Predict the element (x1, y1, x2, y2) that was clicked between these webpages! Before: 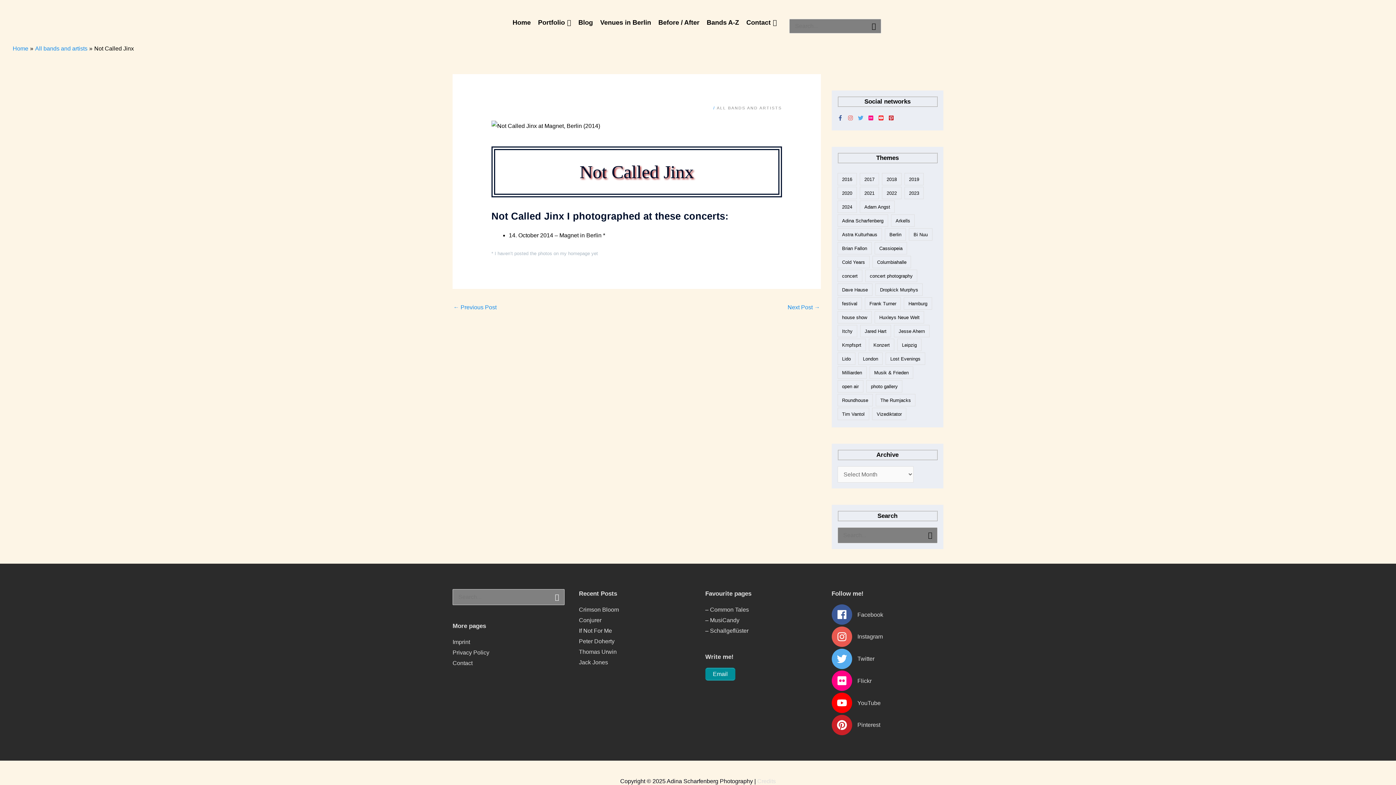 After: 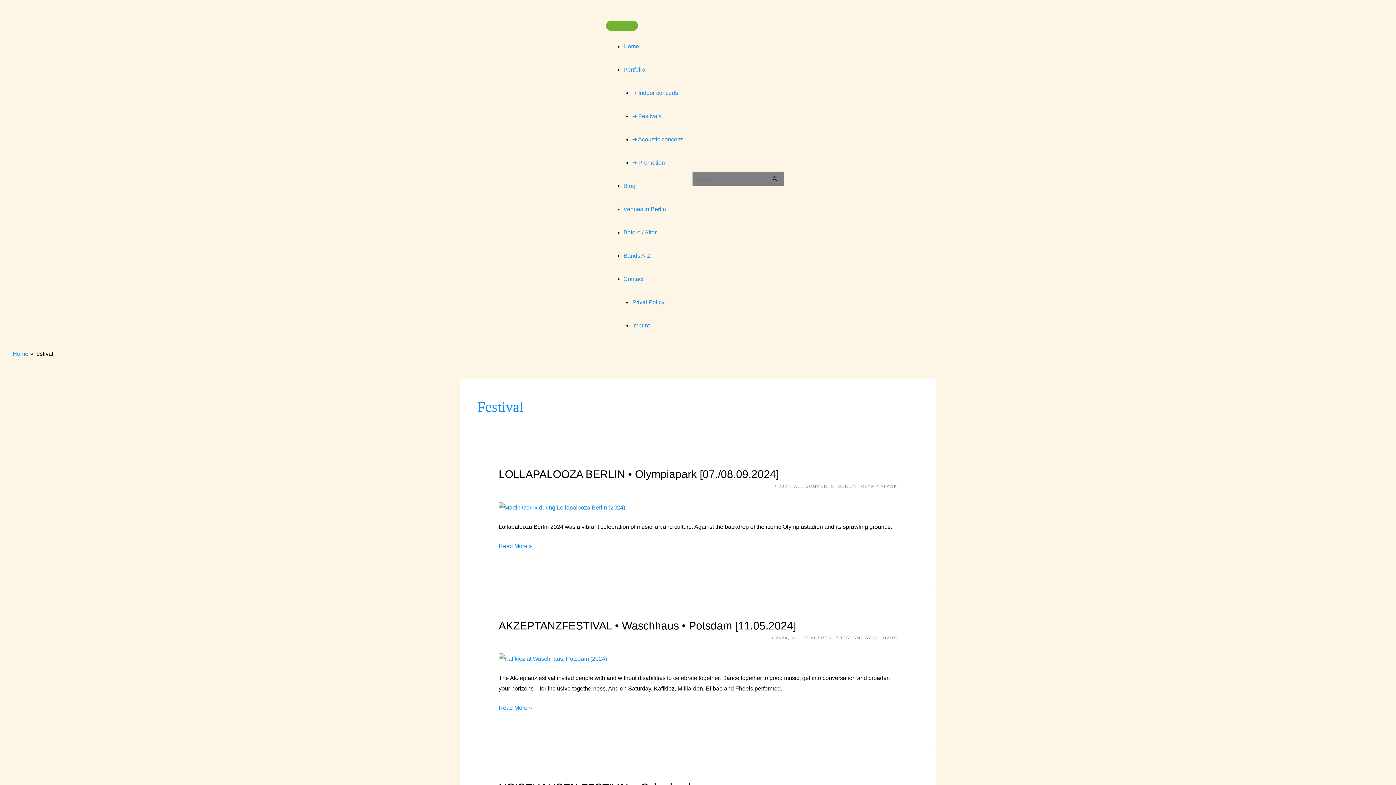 Action: label: festival (18 items) bbox: (837, 297, 862, 309)